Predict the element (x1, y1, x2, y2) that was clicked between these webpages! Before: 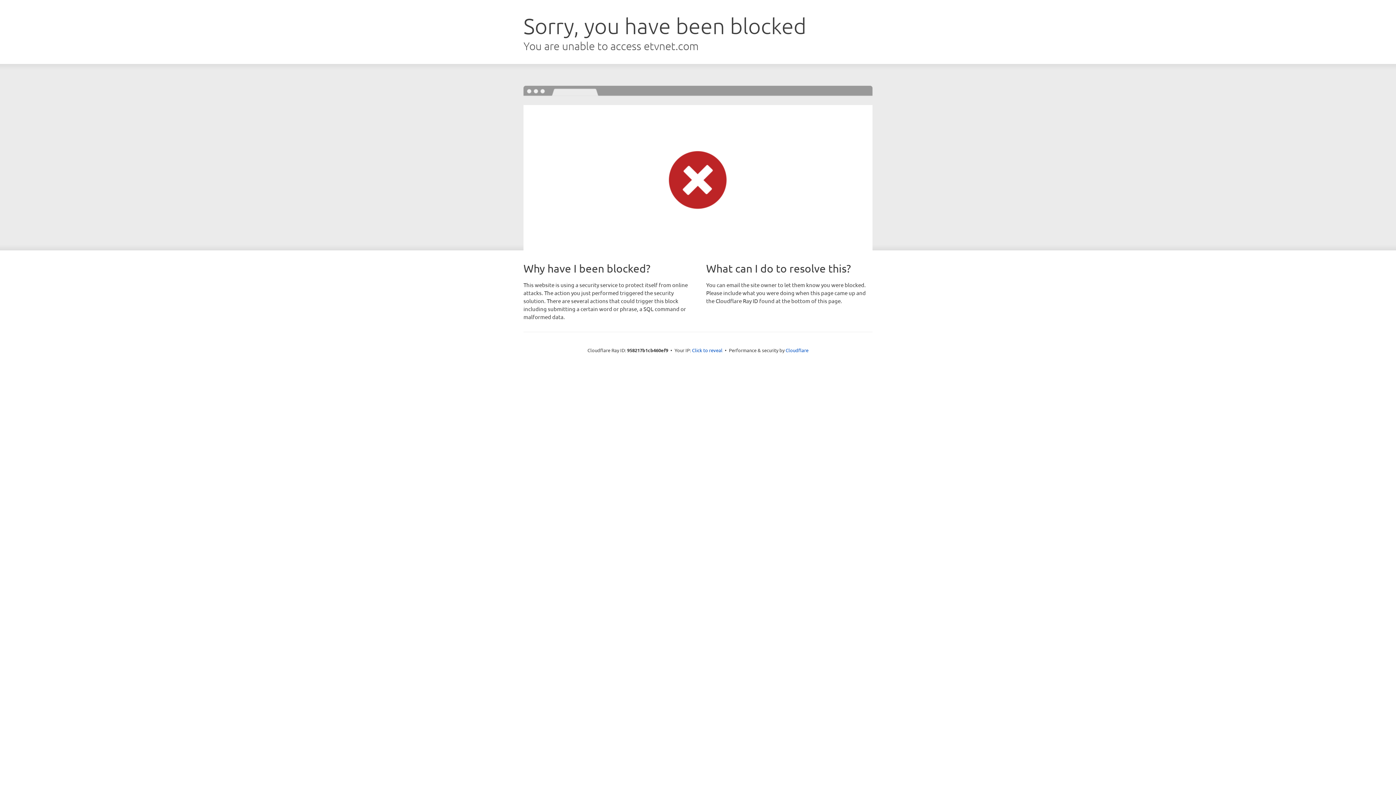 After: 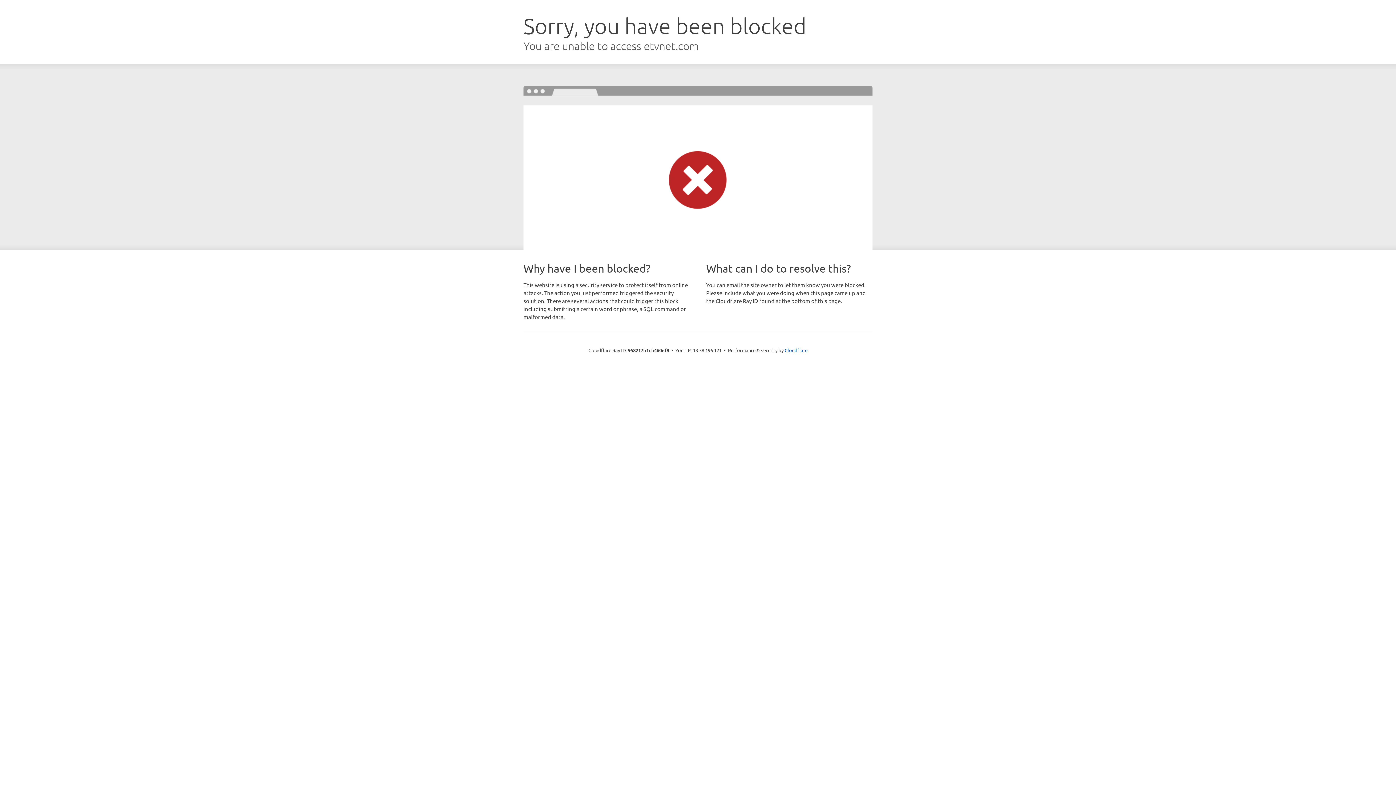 Action: bbox: (692, 346, 722, 353) label: Click to reveal